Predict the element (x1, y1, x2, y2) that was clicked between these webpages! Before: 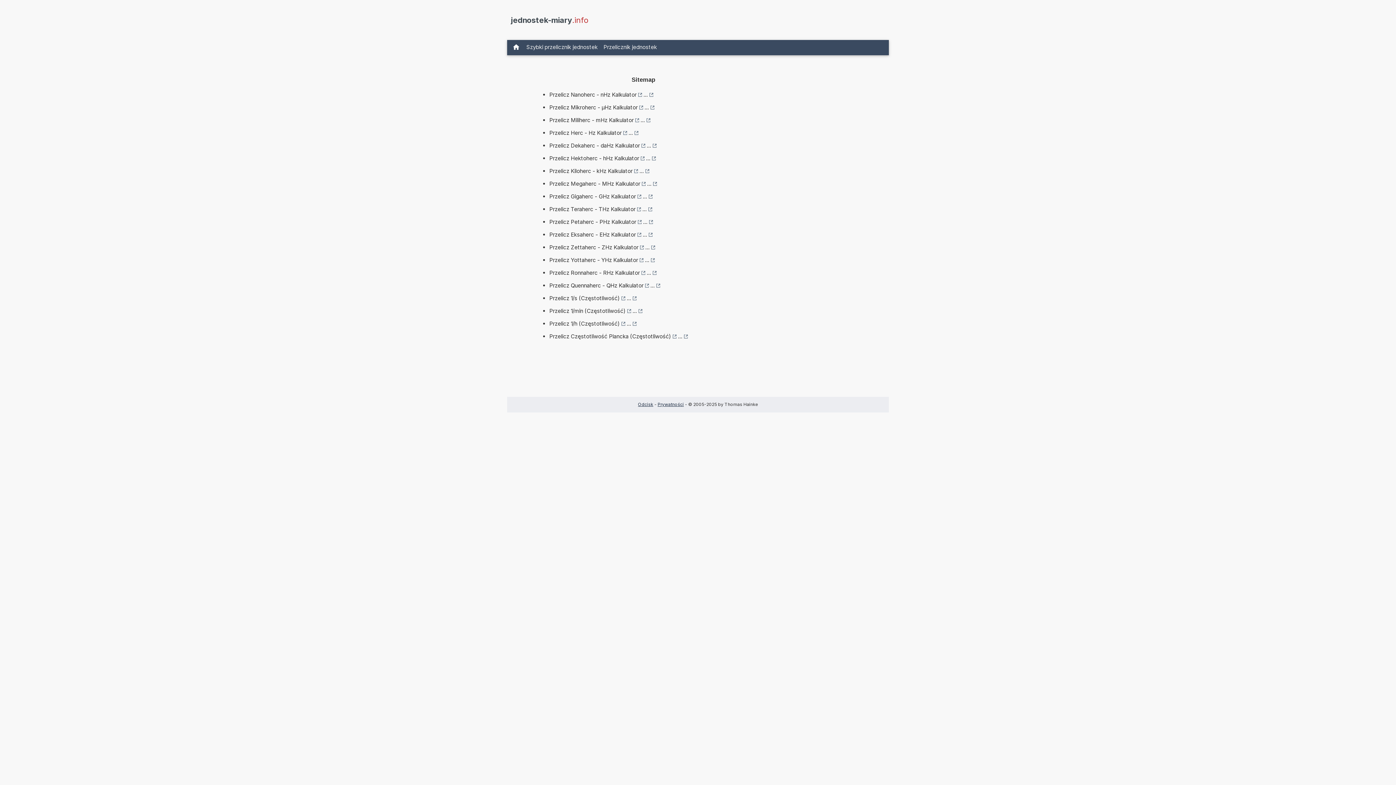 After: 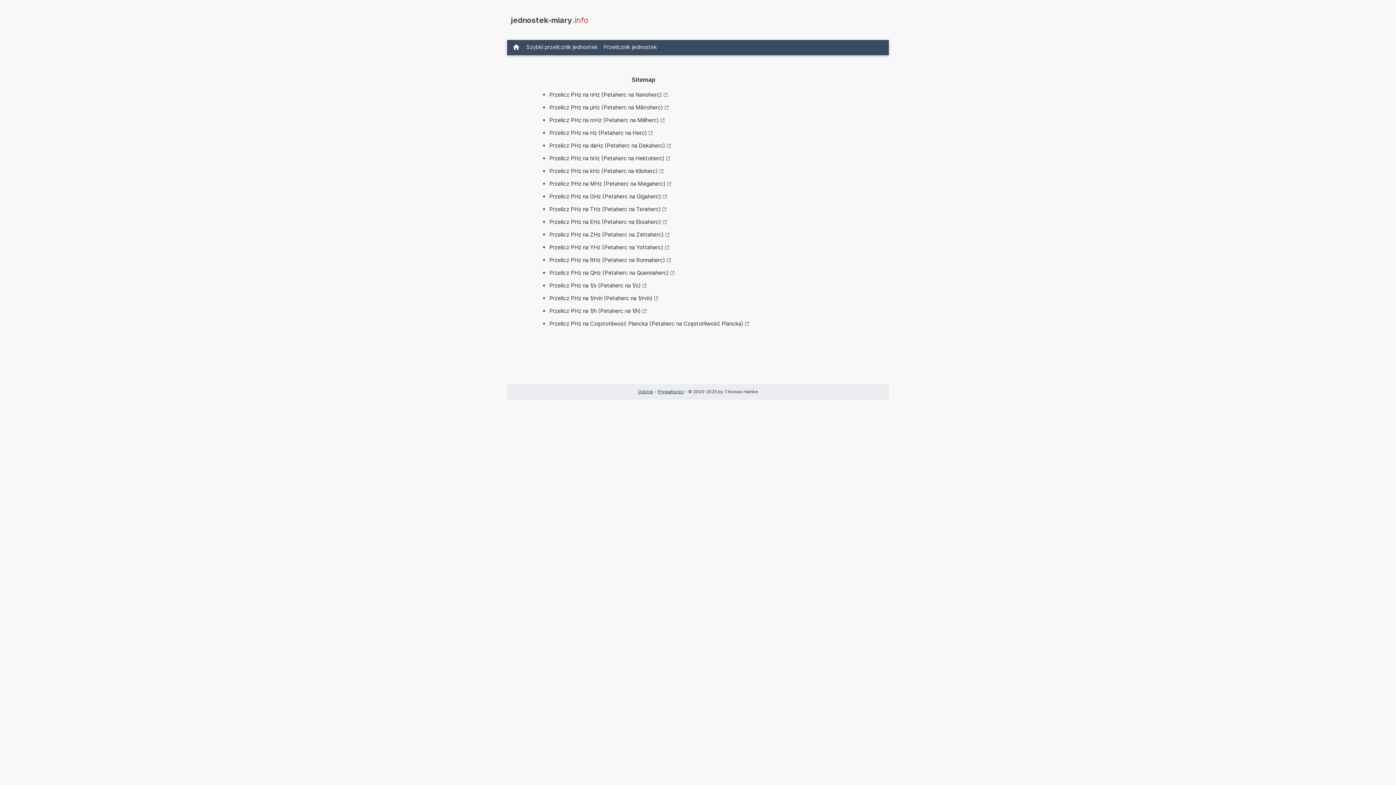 Action: bbox: (643, 216, 653, 227) label: ...